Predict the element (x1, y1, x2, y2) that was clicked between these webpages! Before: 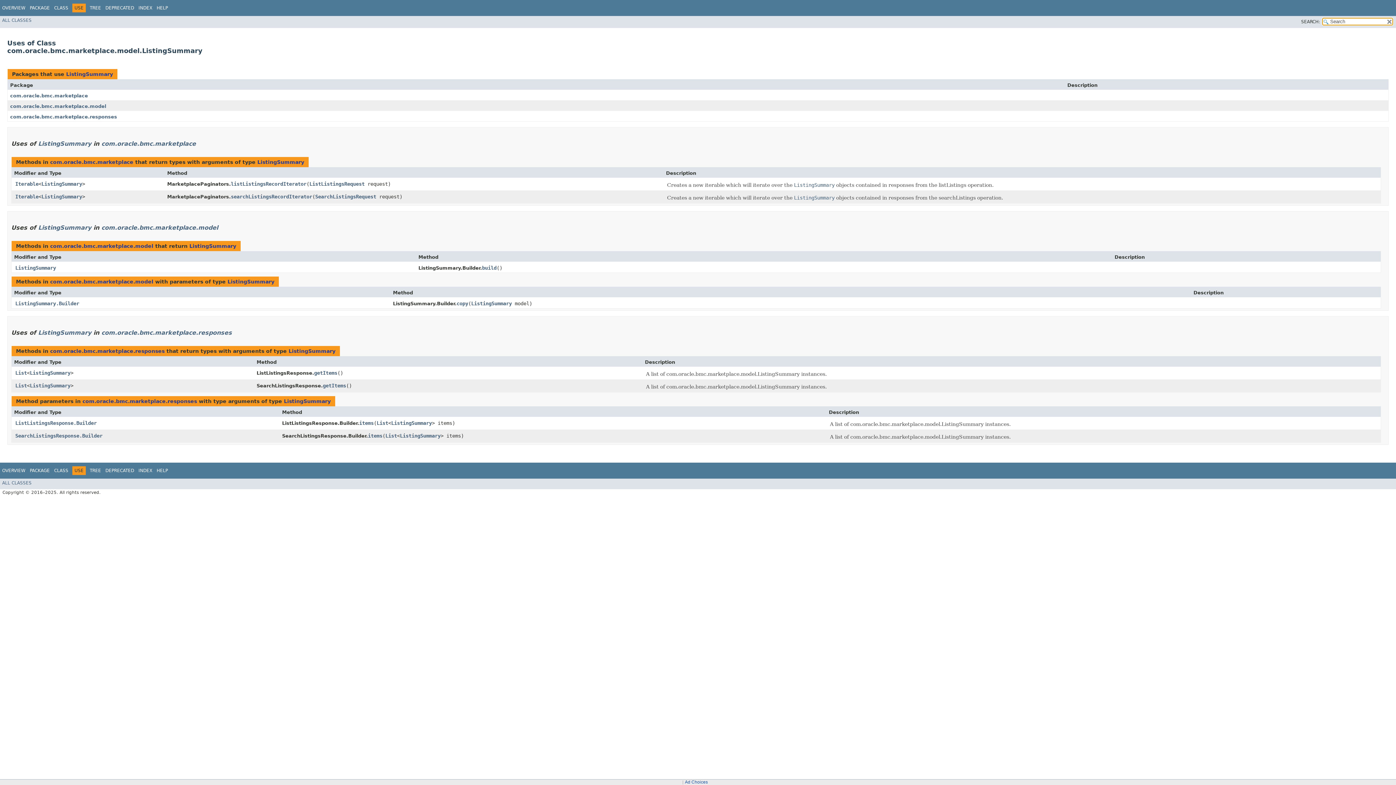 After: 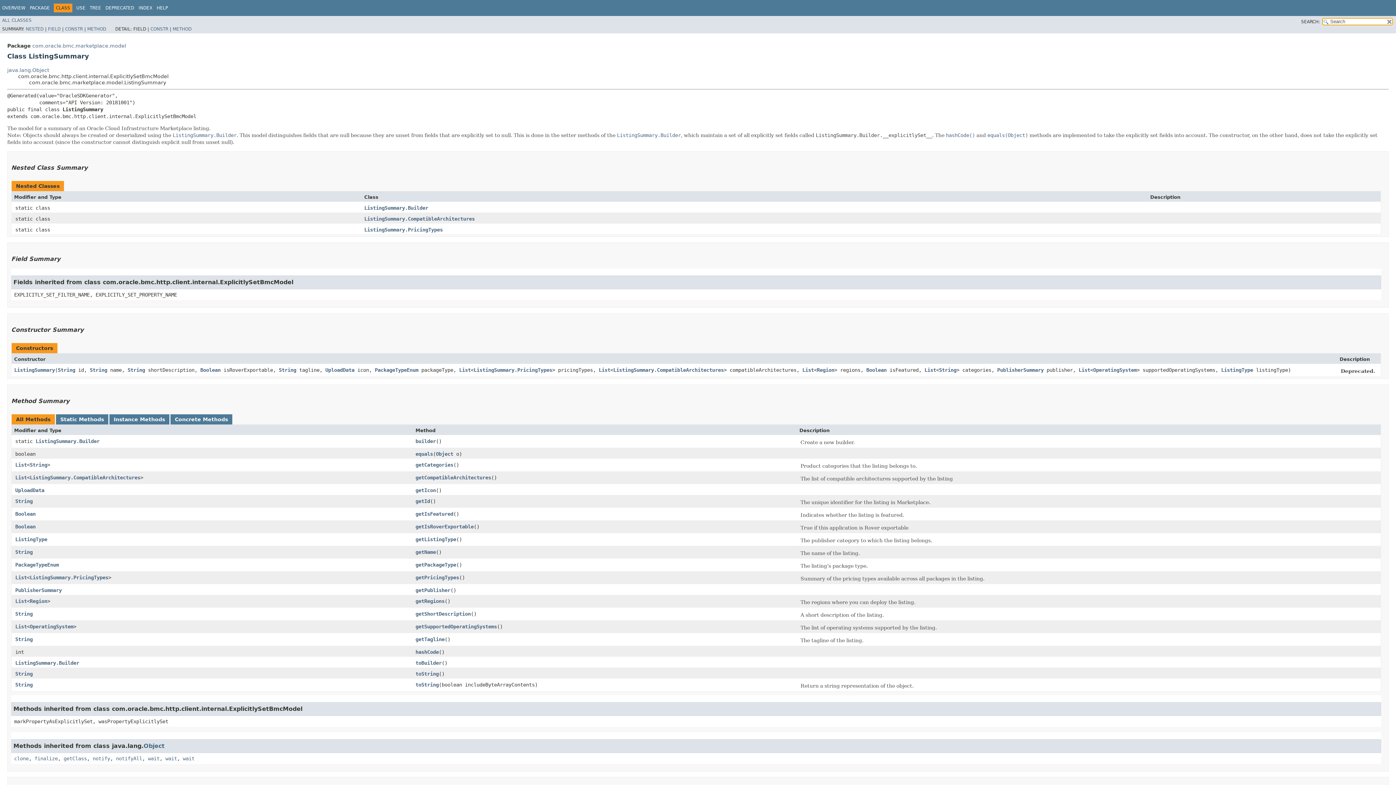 Action: label: ListingSummary bbox: (794, 194, 834, 201)